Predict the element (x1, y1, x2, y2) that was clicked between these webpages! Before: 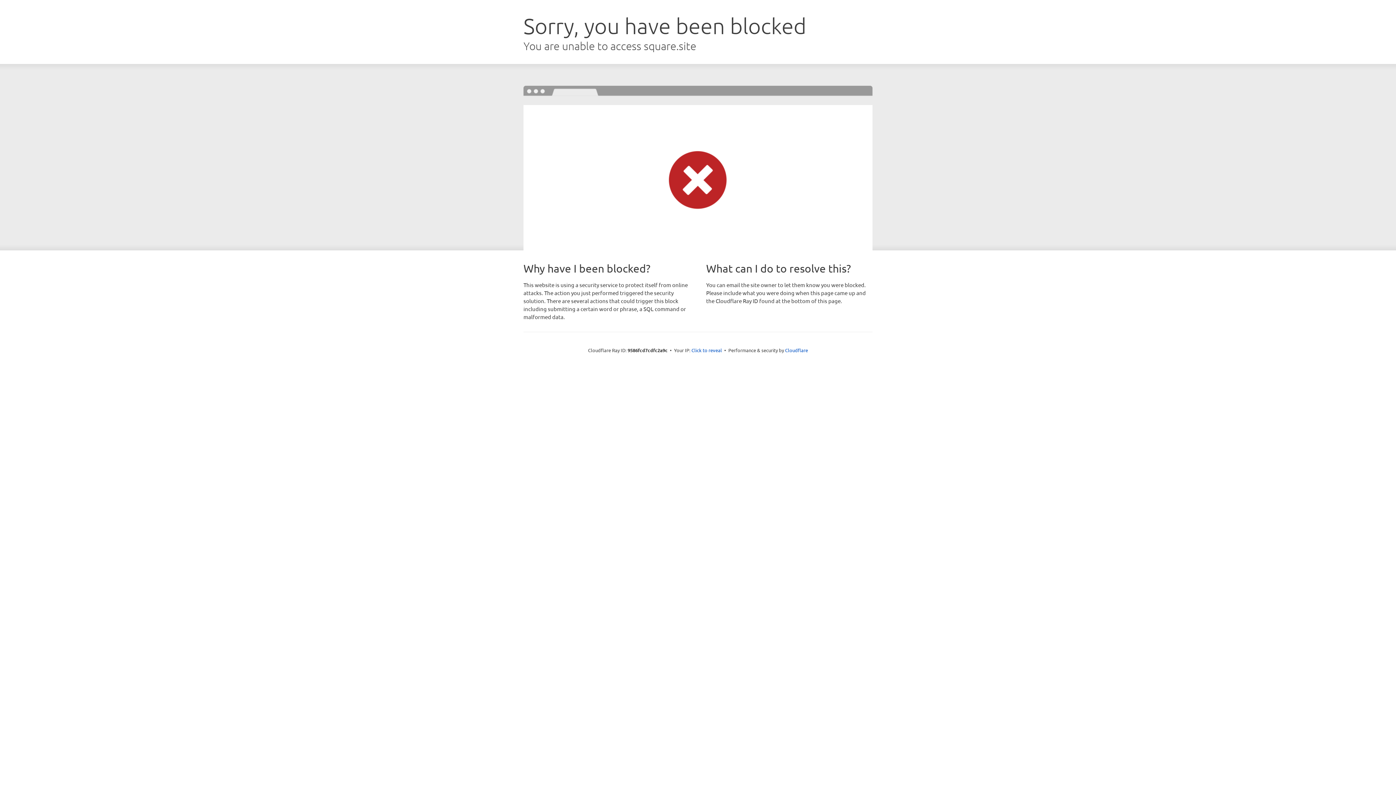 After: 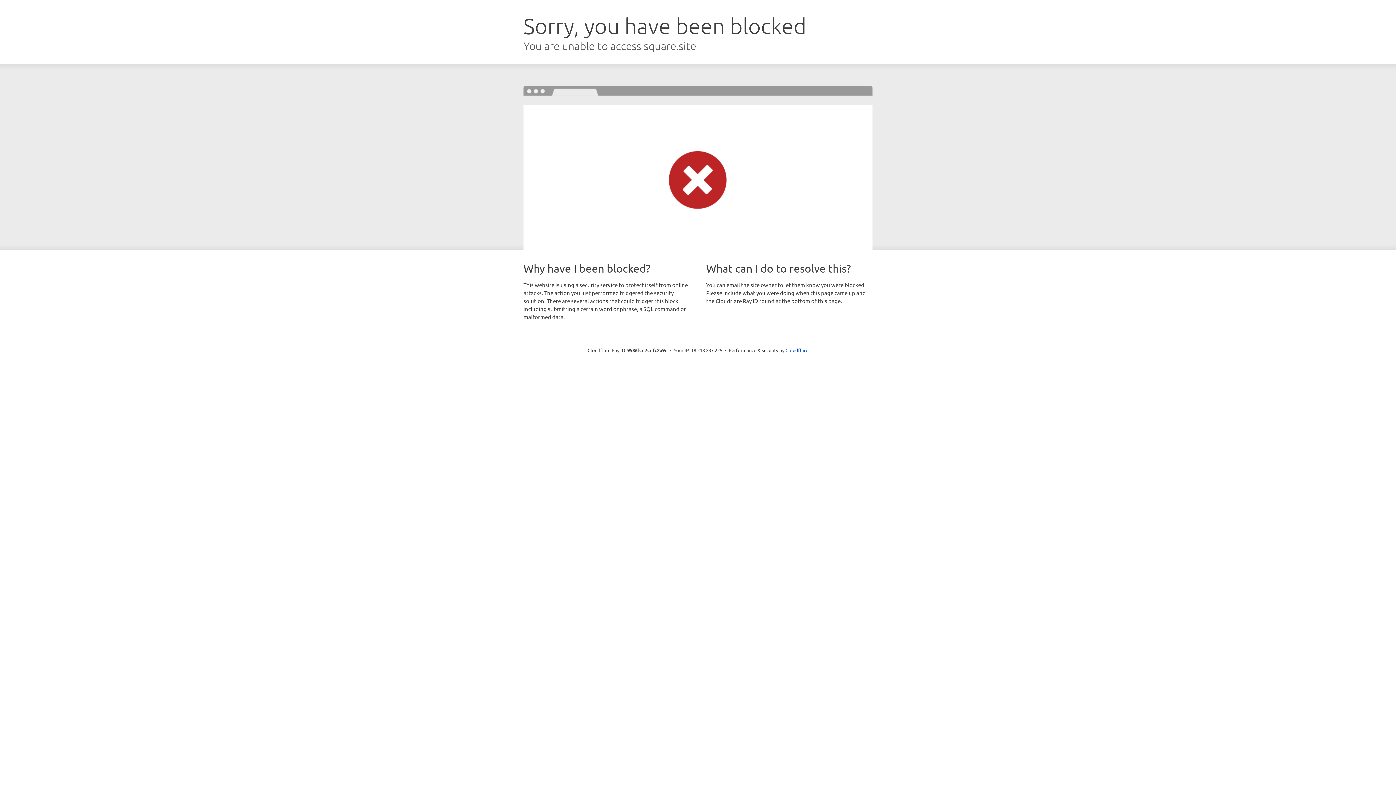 Action: bbox: (691, 346, 722, 353) label: Click to reveal